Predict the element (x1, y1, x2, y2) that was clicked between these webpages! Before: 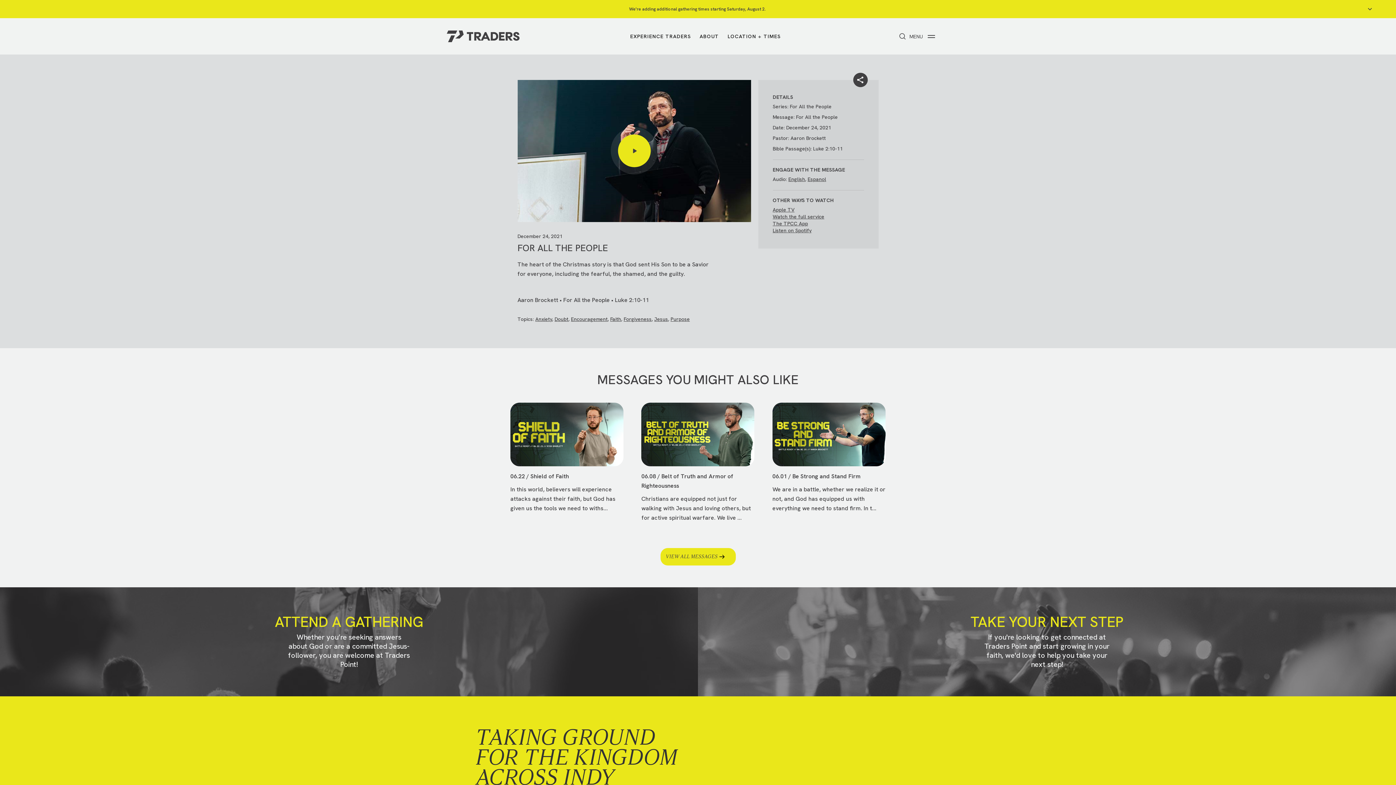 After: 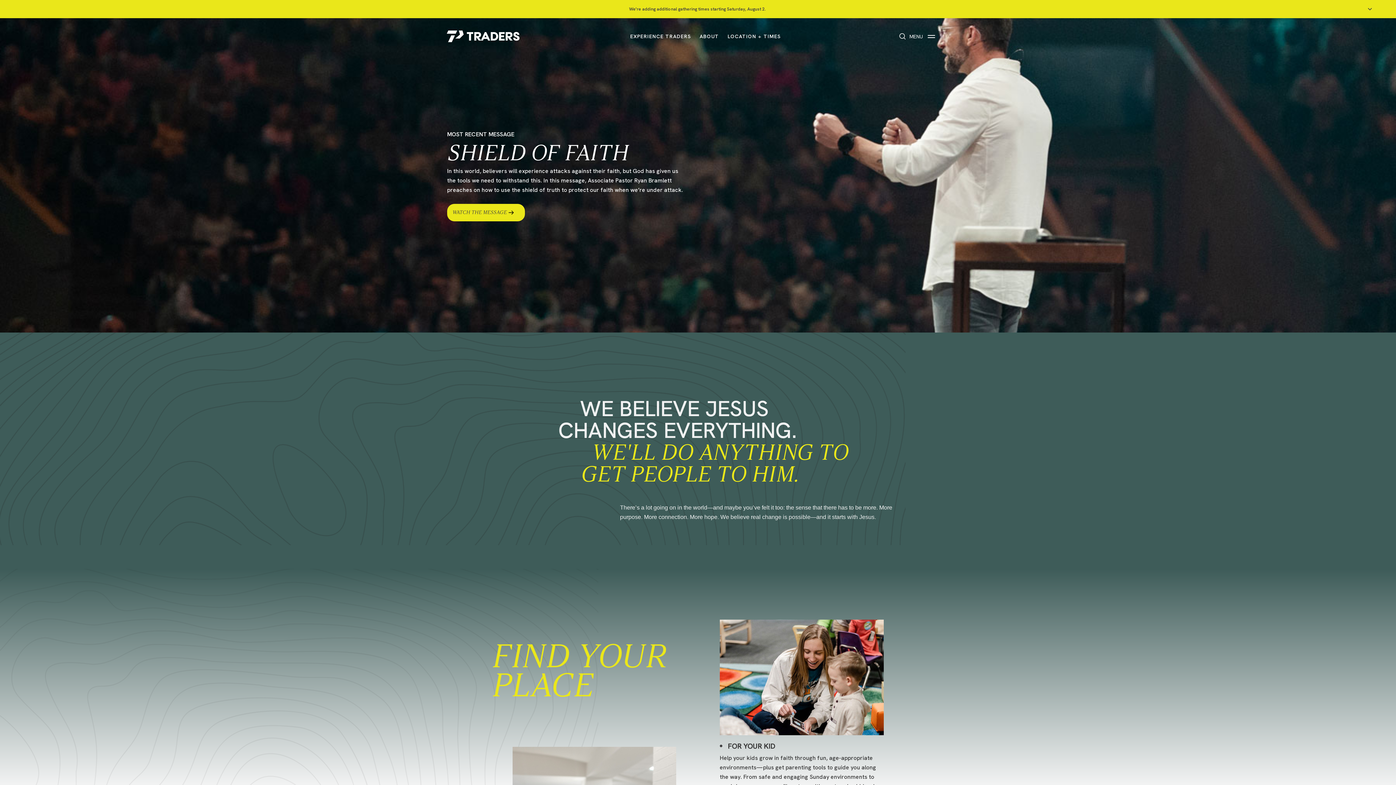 Action: bbox: (443, 18, 523, 54)